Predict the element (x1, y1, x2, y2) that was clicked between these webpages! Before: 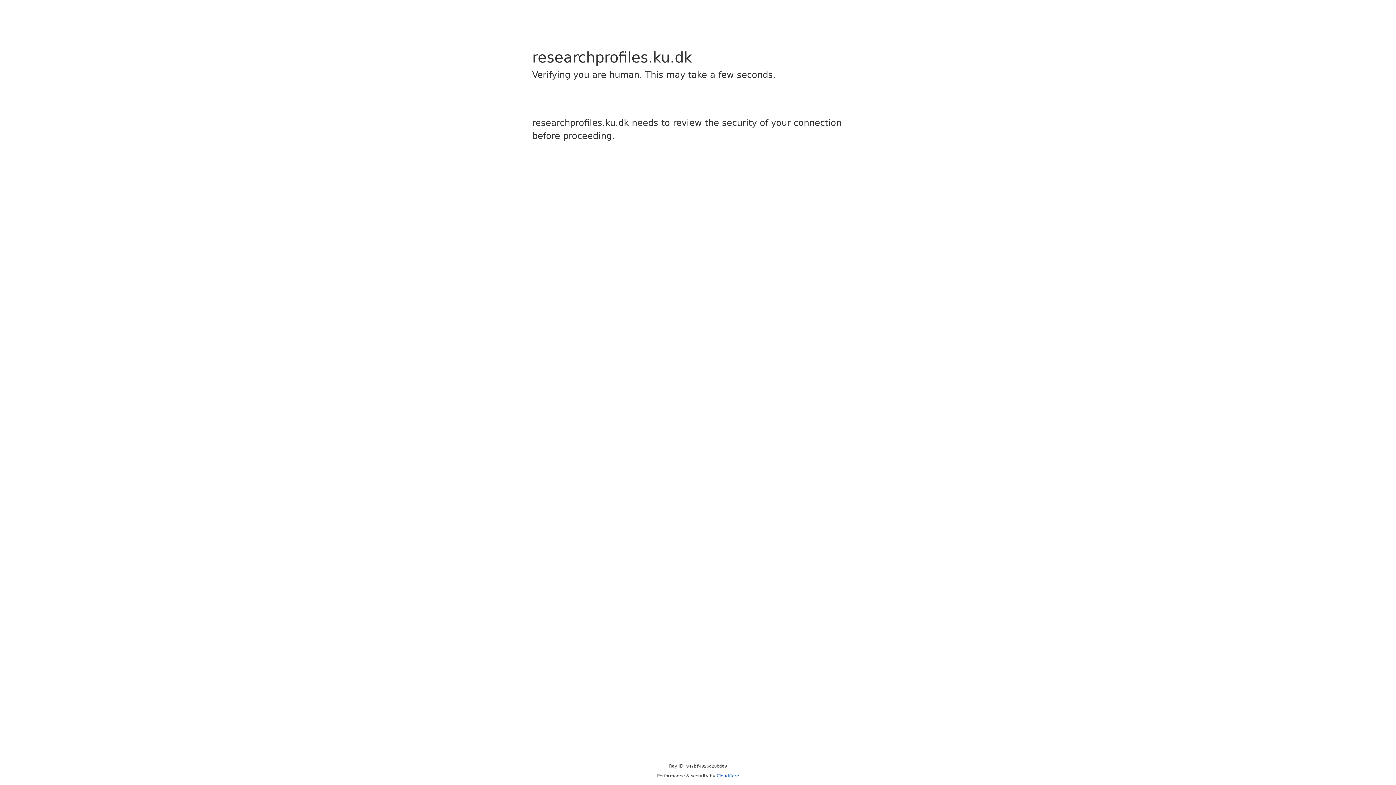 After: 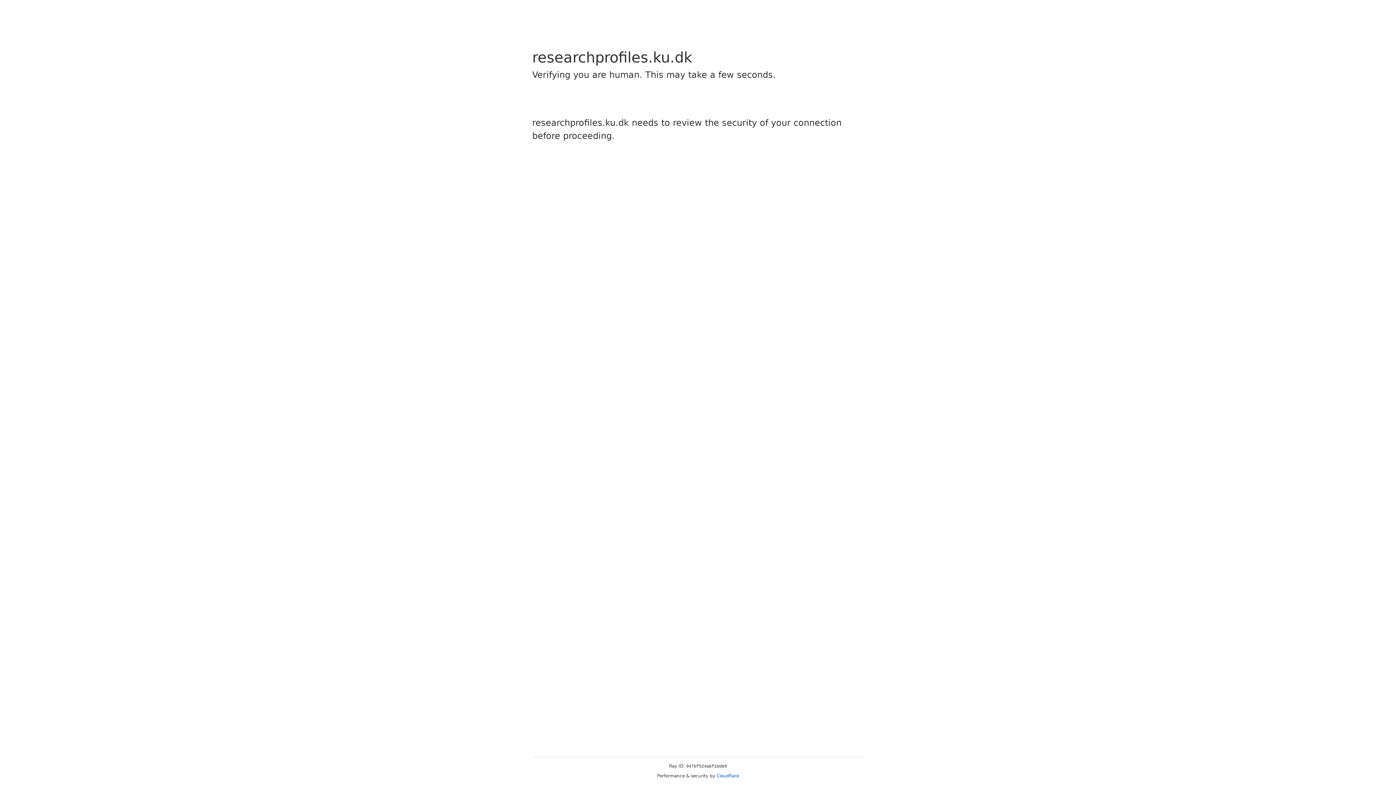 Action: label: Cloudflare bbox: (716, 773, 739, 778)